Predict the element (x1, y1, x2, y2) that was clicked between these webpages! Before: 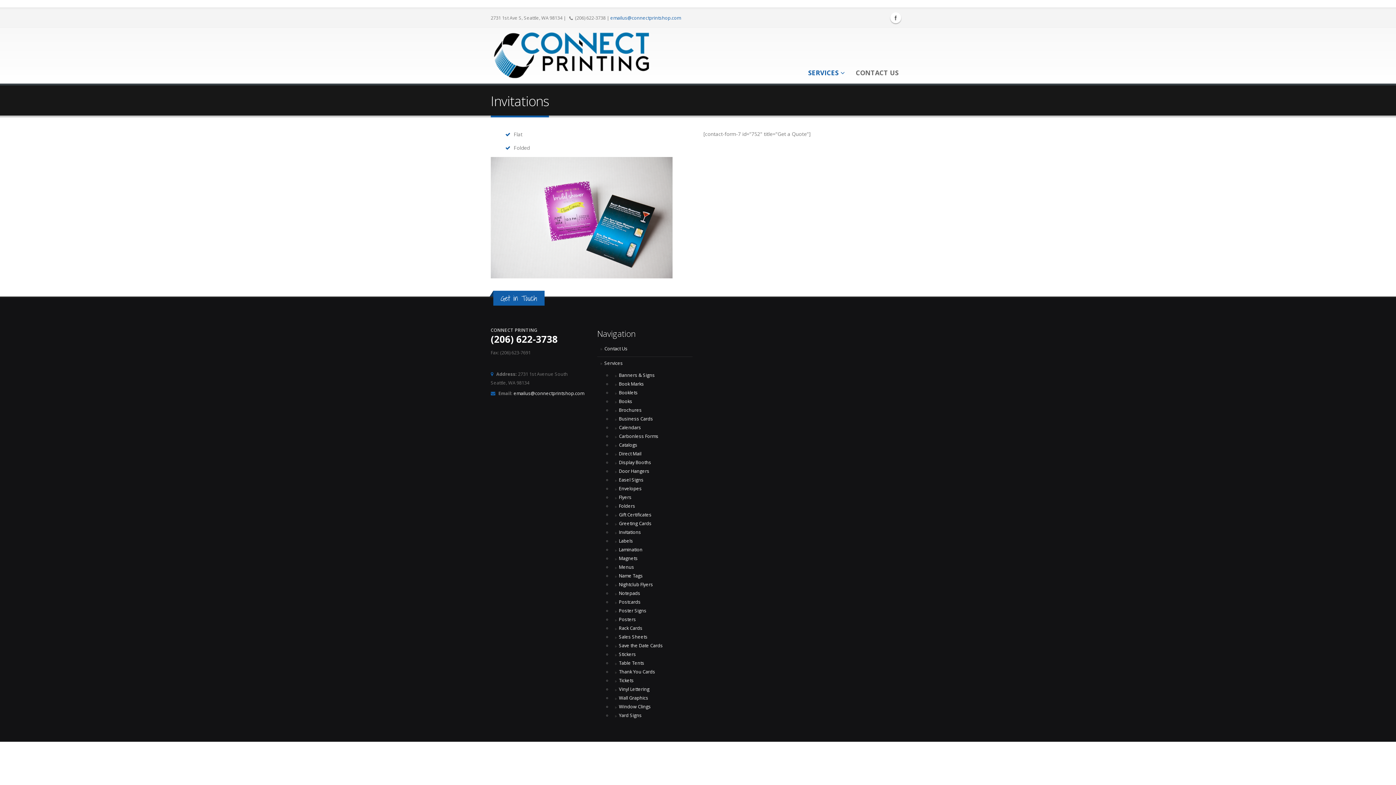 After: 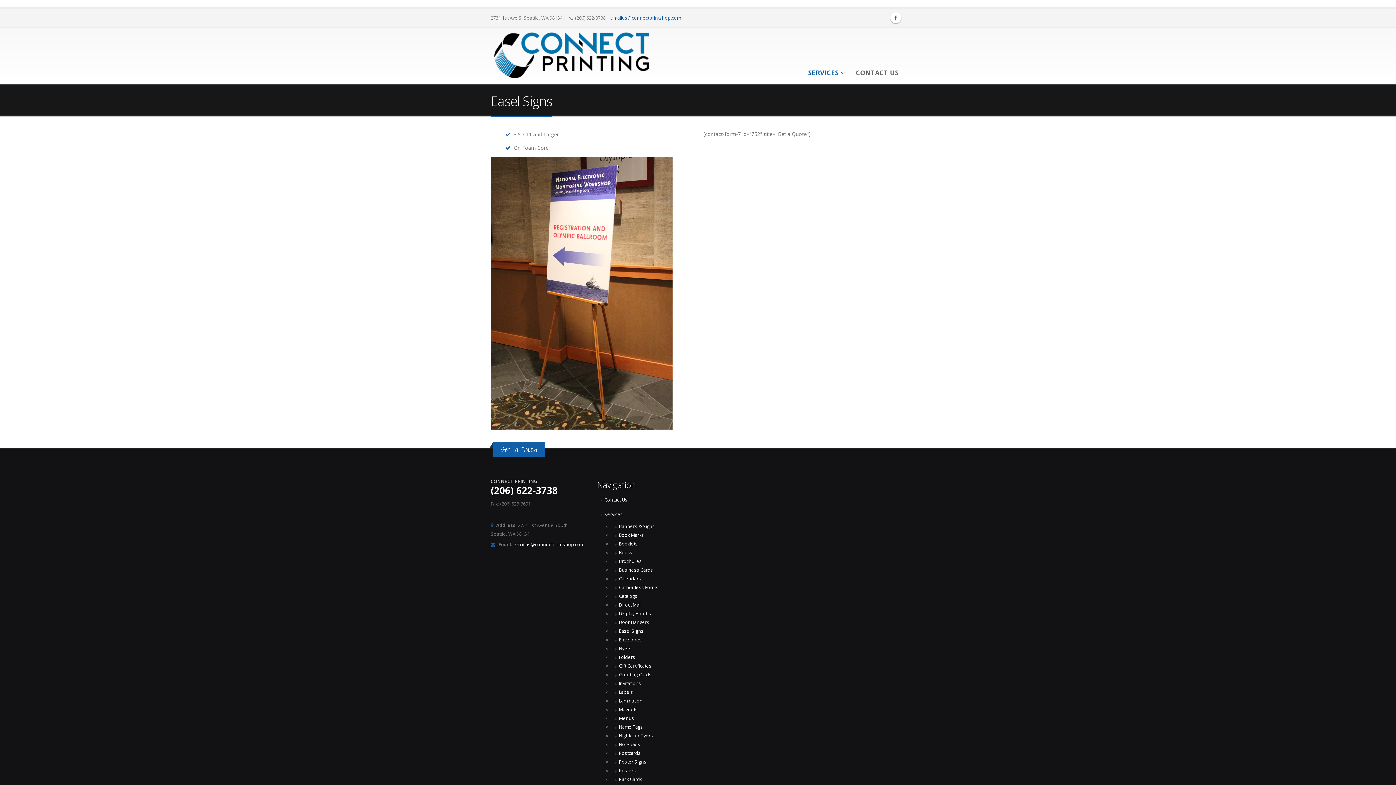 Action: bbox: (611, 474, 651, 487) label: Easel Signs